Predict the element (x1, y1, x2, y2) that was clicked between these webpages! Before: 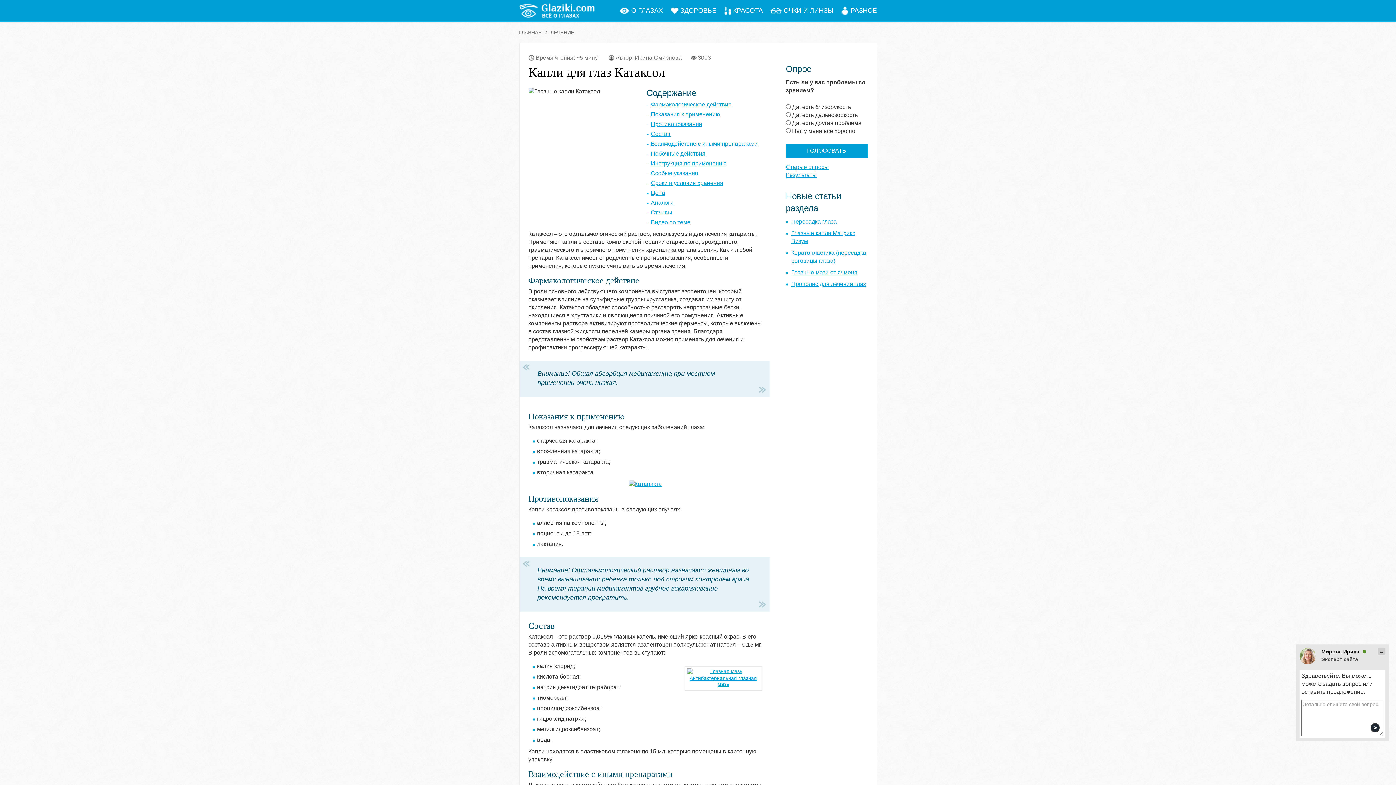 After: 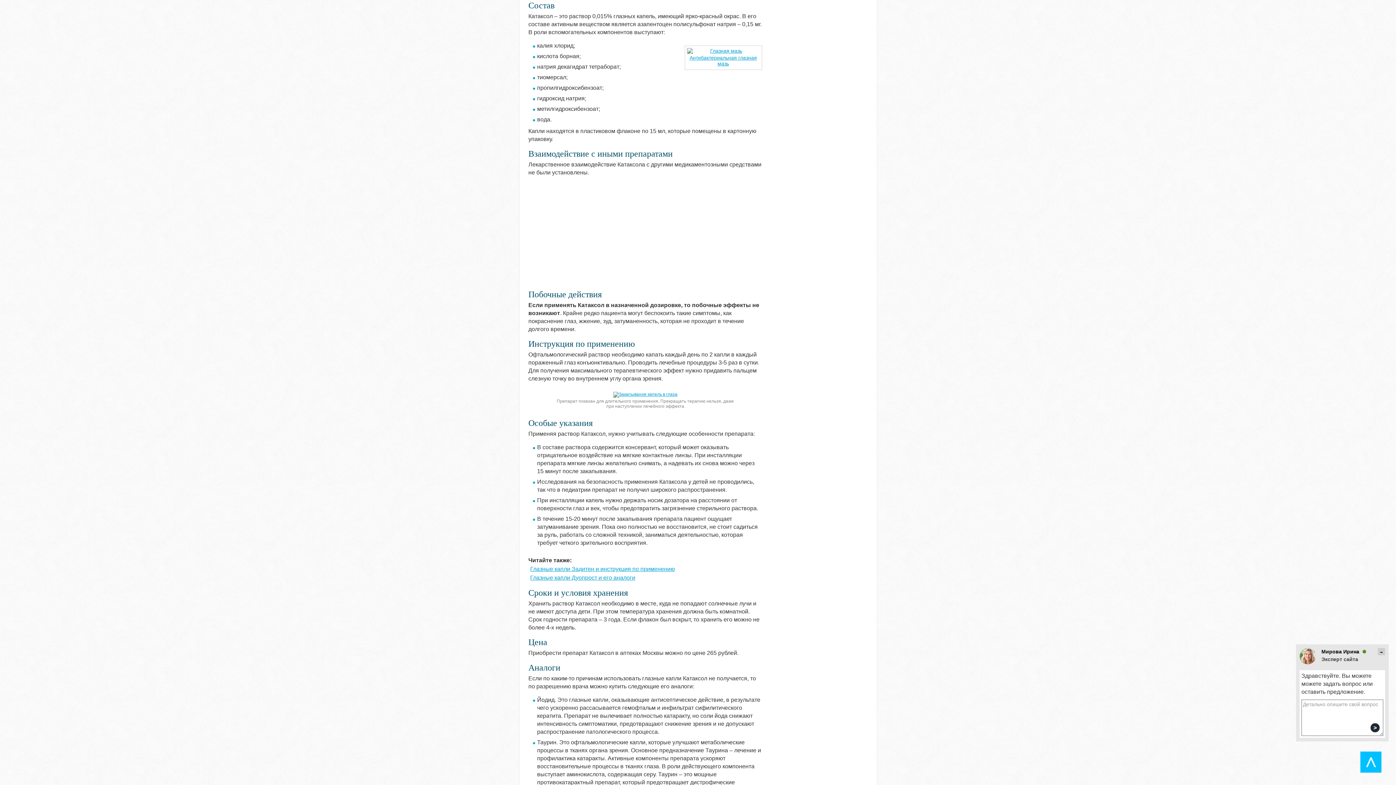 Action: label: Состав bbox: (651, 130, 670, 137)